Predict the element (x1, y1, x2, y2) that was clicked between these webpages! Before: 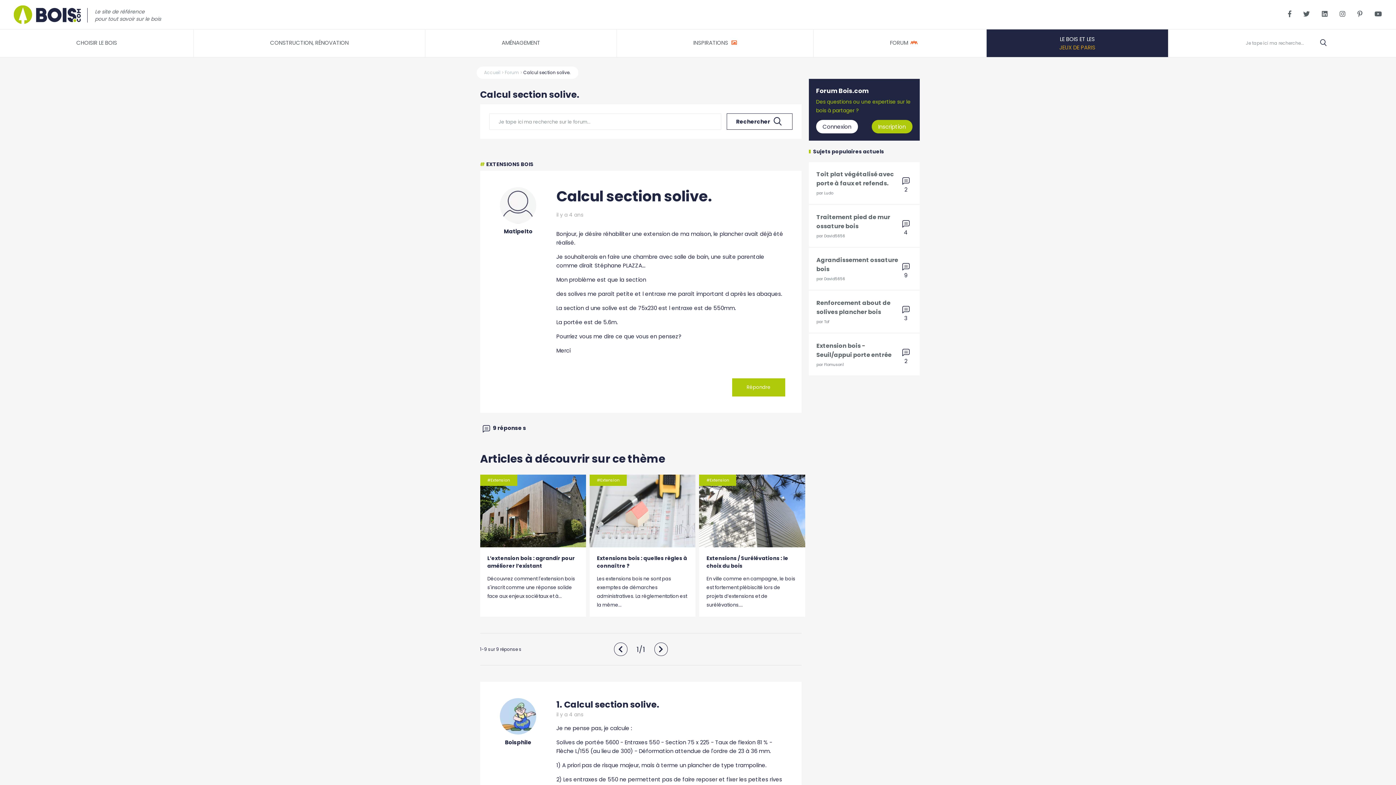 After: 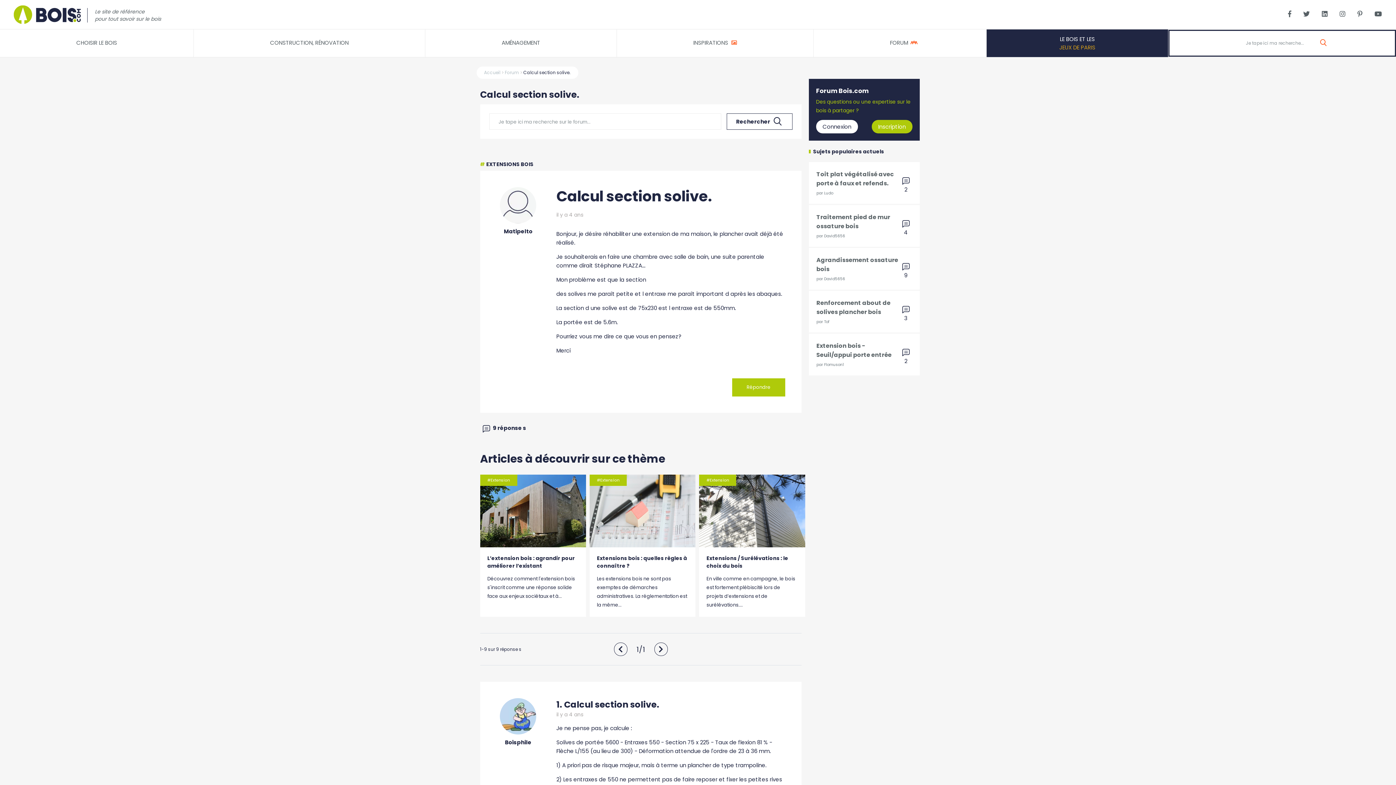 Action: bbox: (1319, 30, 1328, 48)